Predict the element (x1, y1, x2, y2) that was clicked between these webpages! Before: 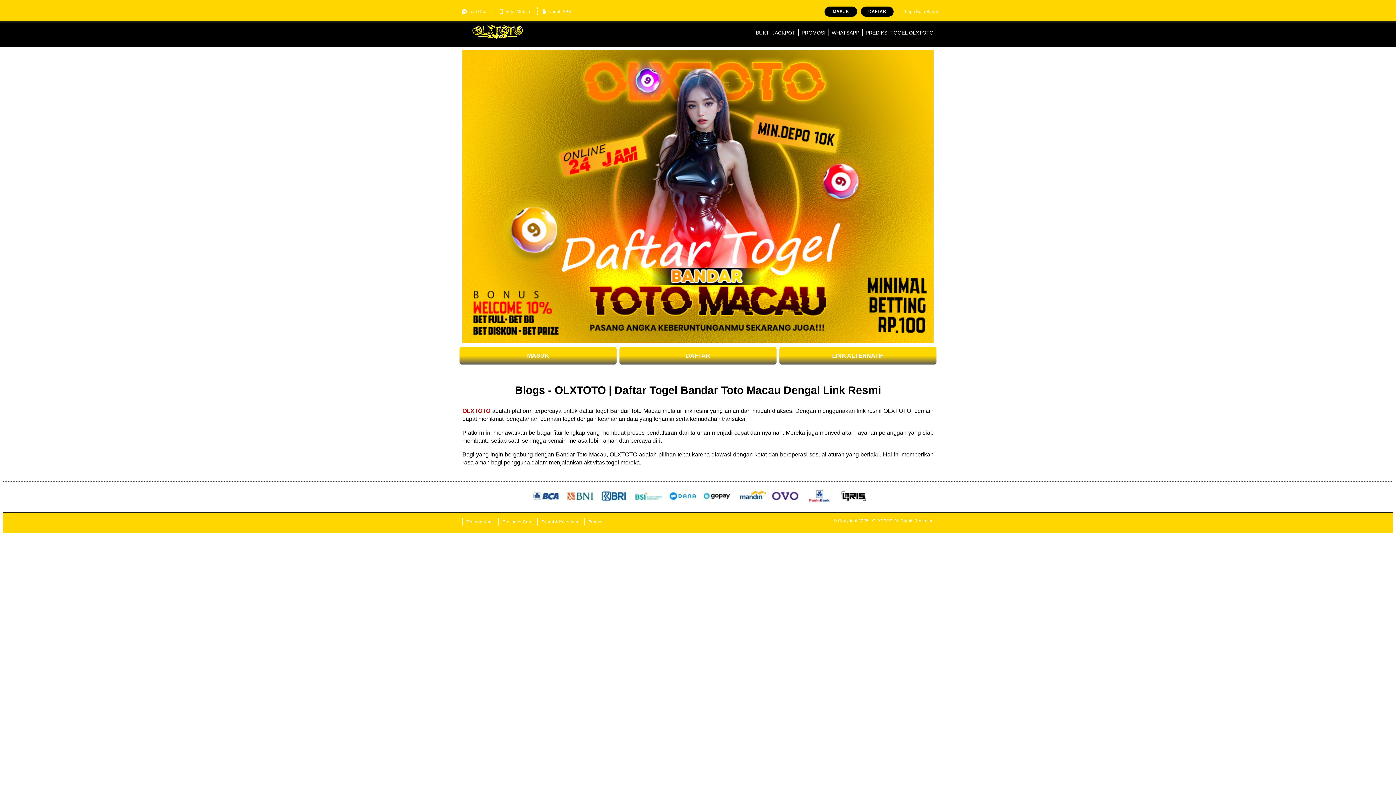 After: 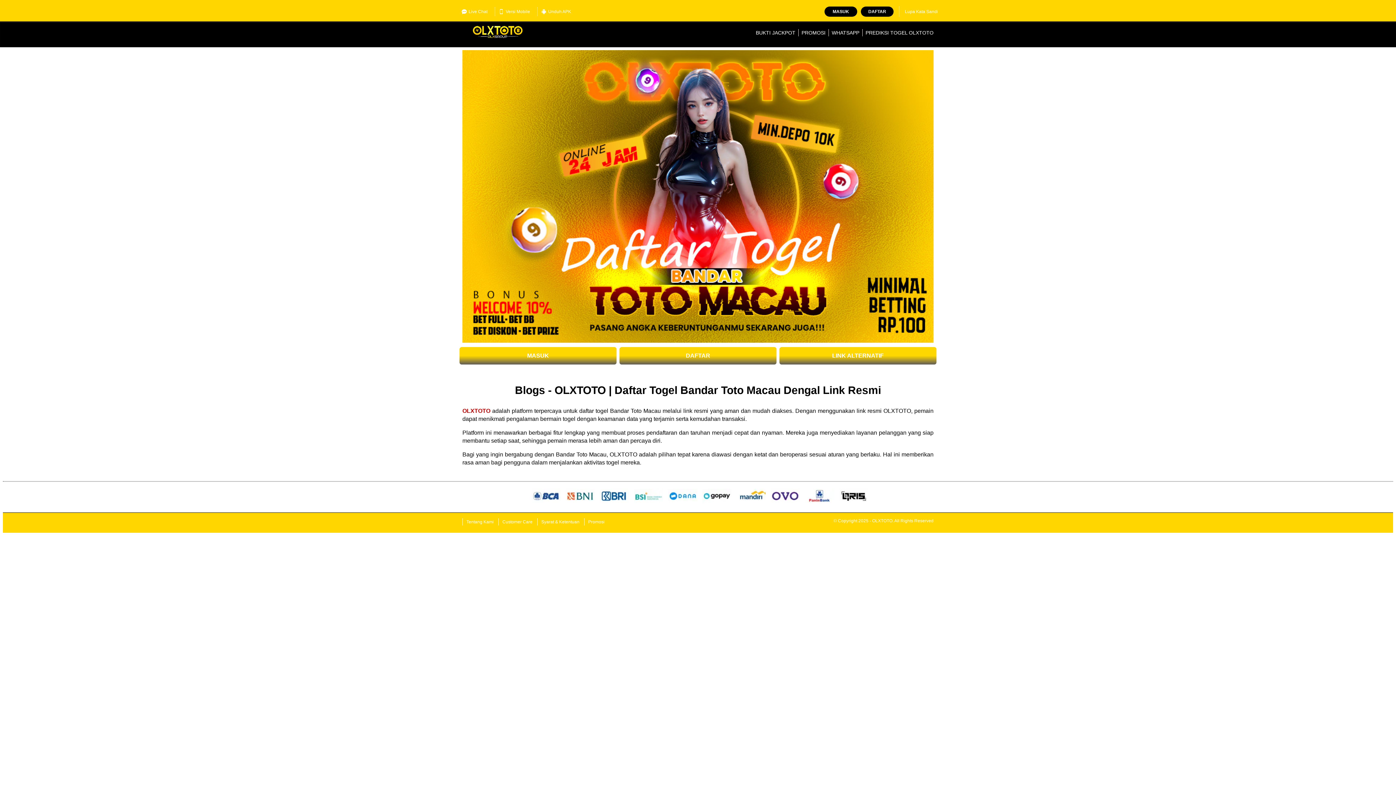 Action: bbox: (459, 347, 616, 364) label: MASUK